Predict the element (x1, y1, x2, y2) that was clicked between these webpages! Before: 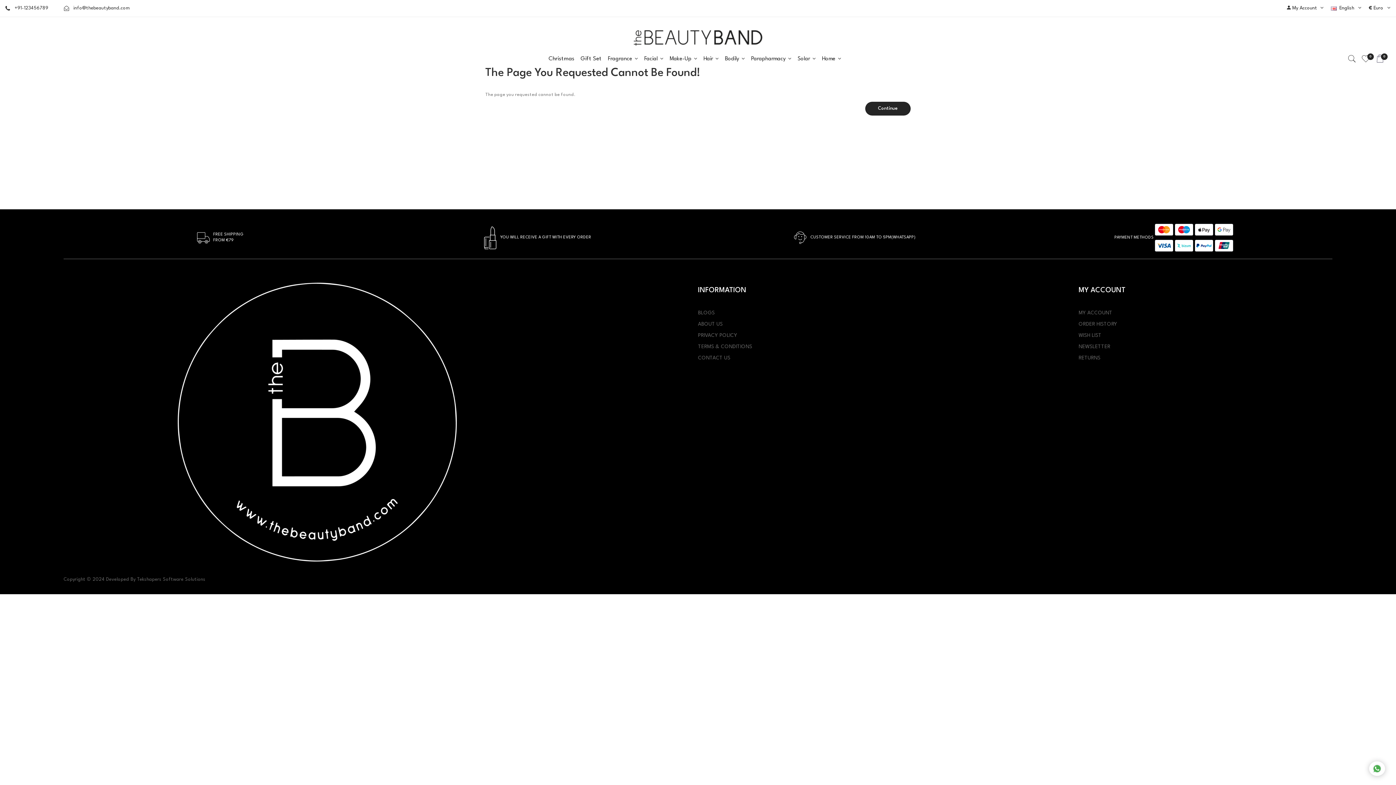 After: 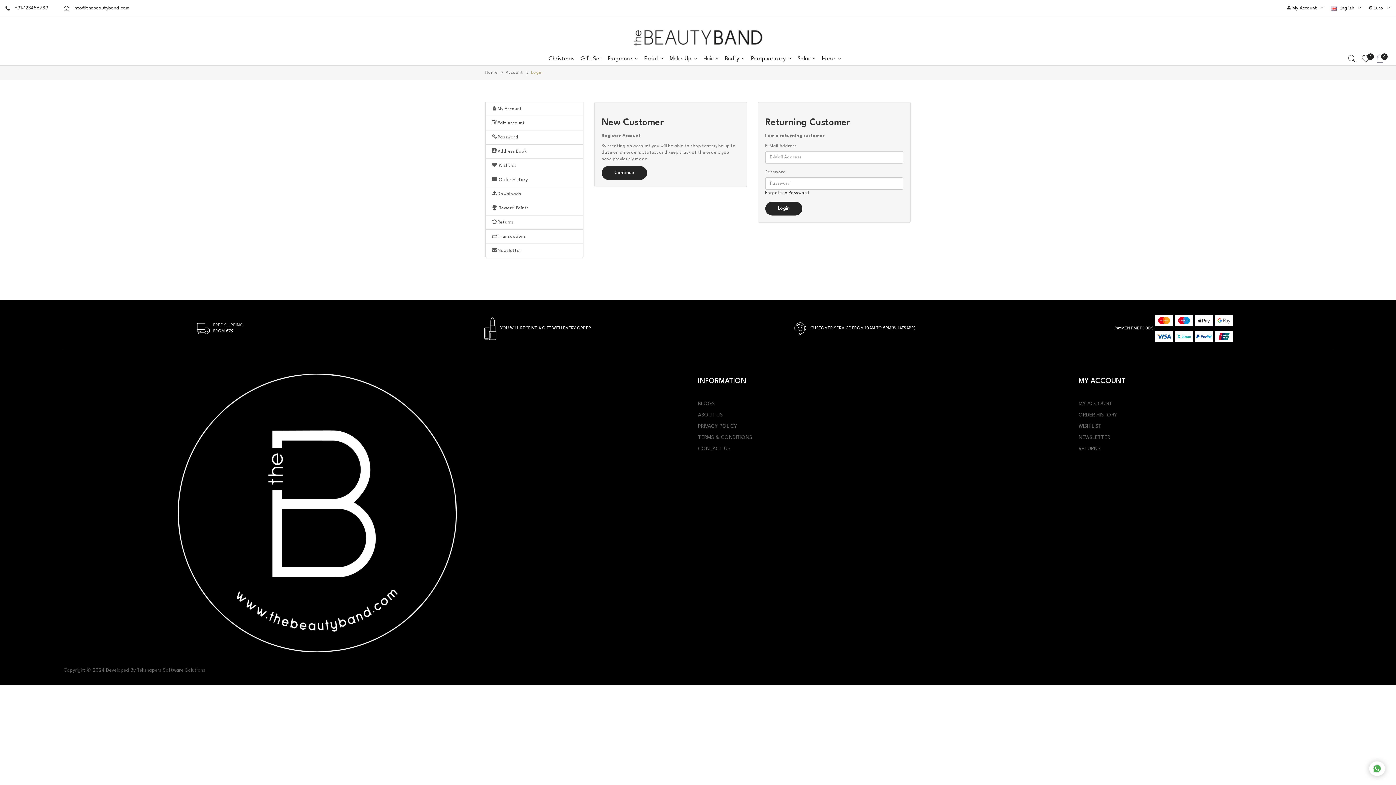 Action: label: WISH LIST bbox: (1078, 333, 1101, 338)